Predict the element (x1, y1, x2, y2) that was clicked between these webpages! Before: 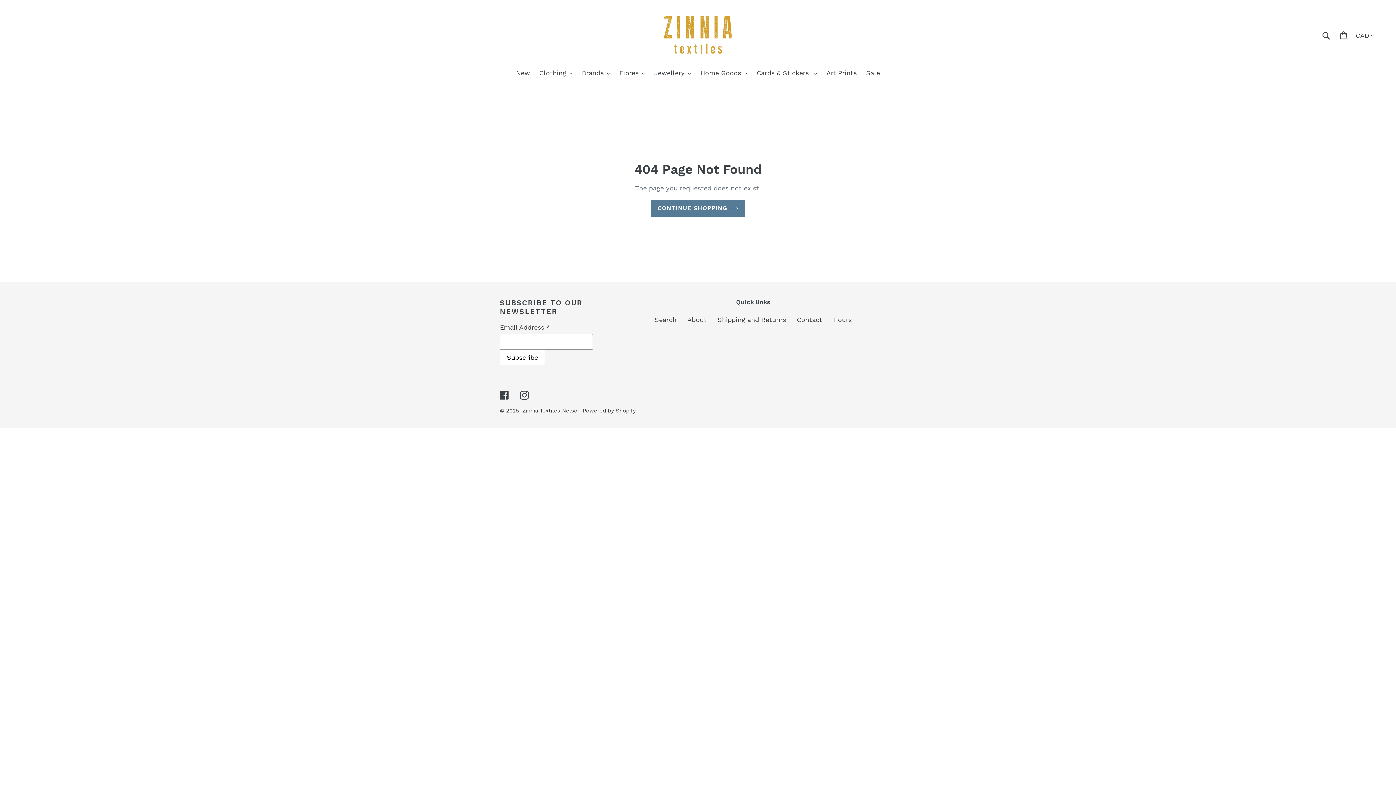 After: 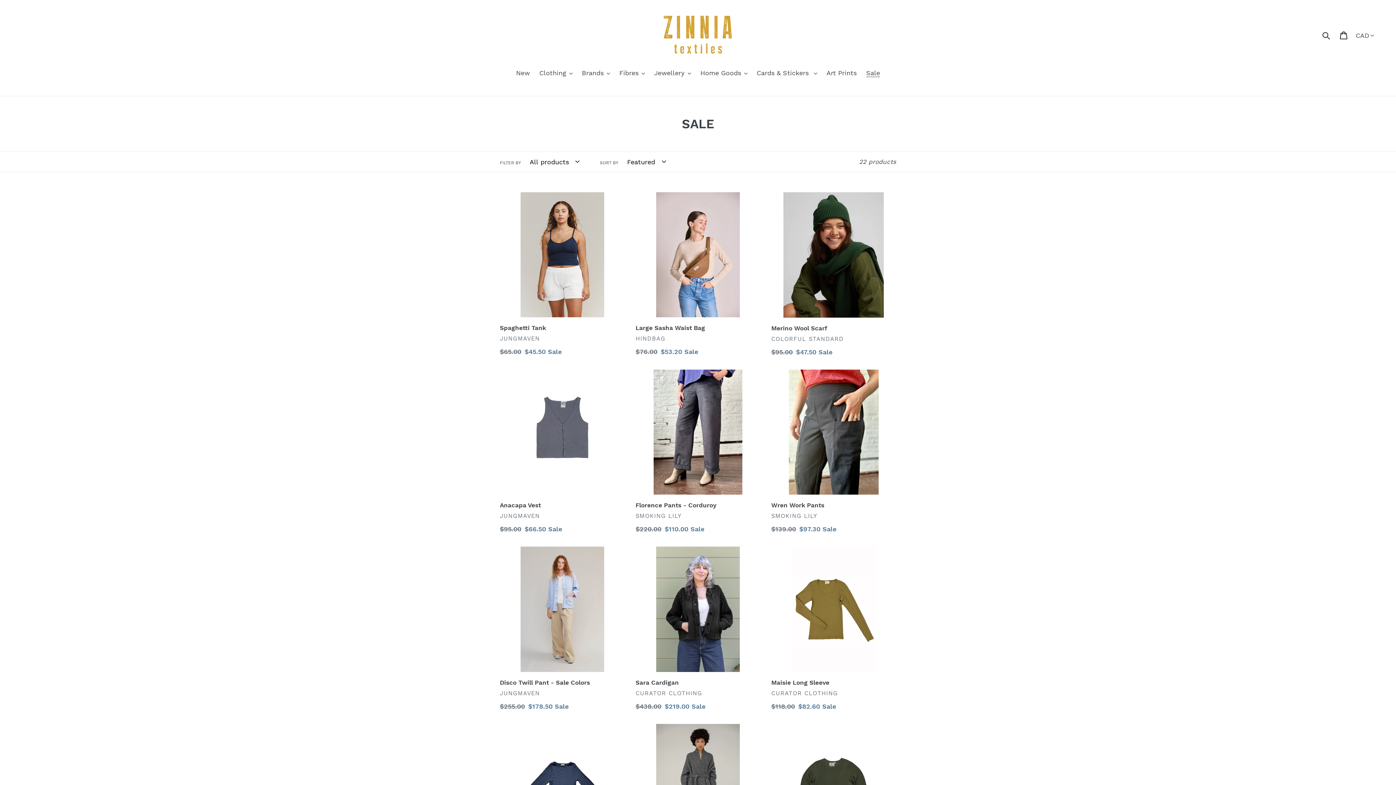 Action: label: Sale bbox: (862, 67, 883, 78)